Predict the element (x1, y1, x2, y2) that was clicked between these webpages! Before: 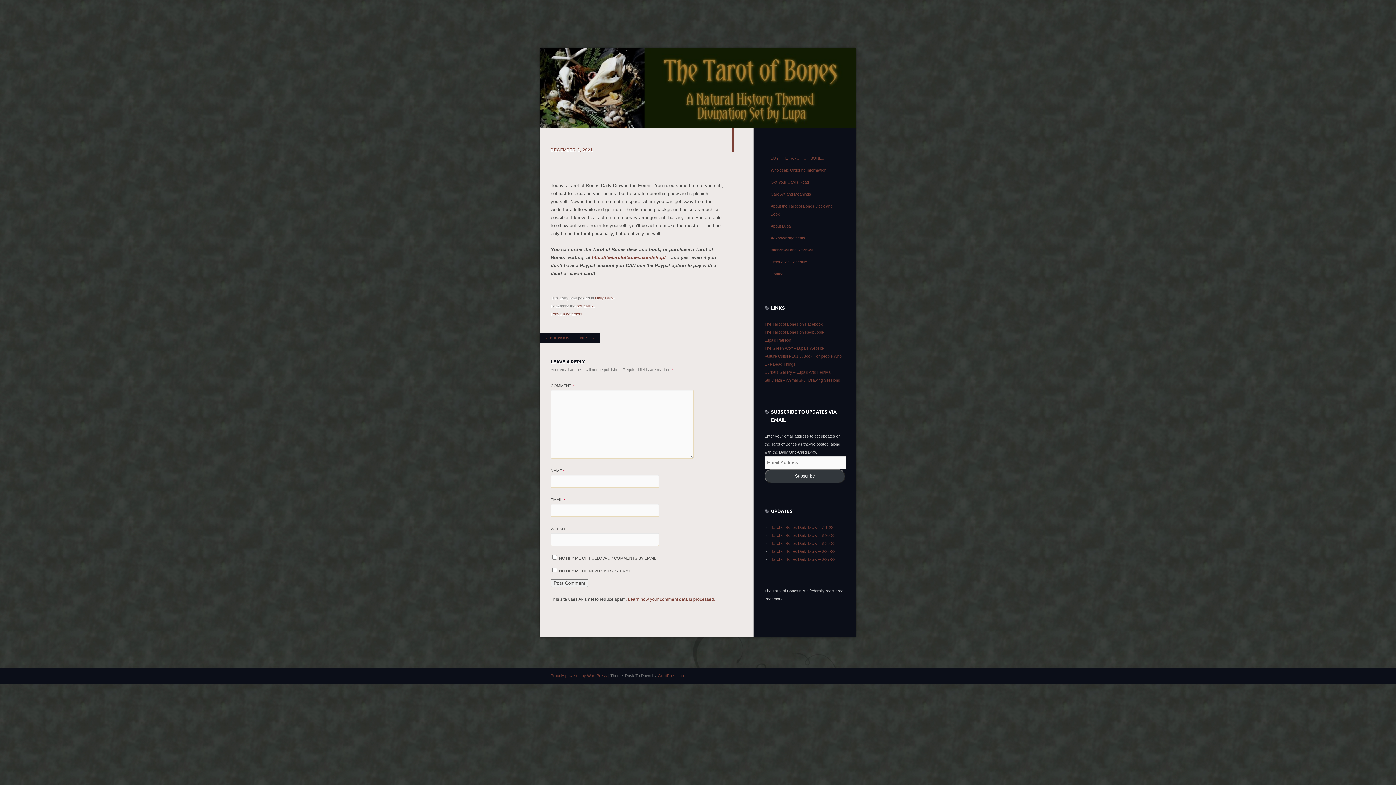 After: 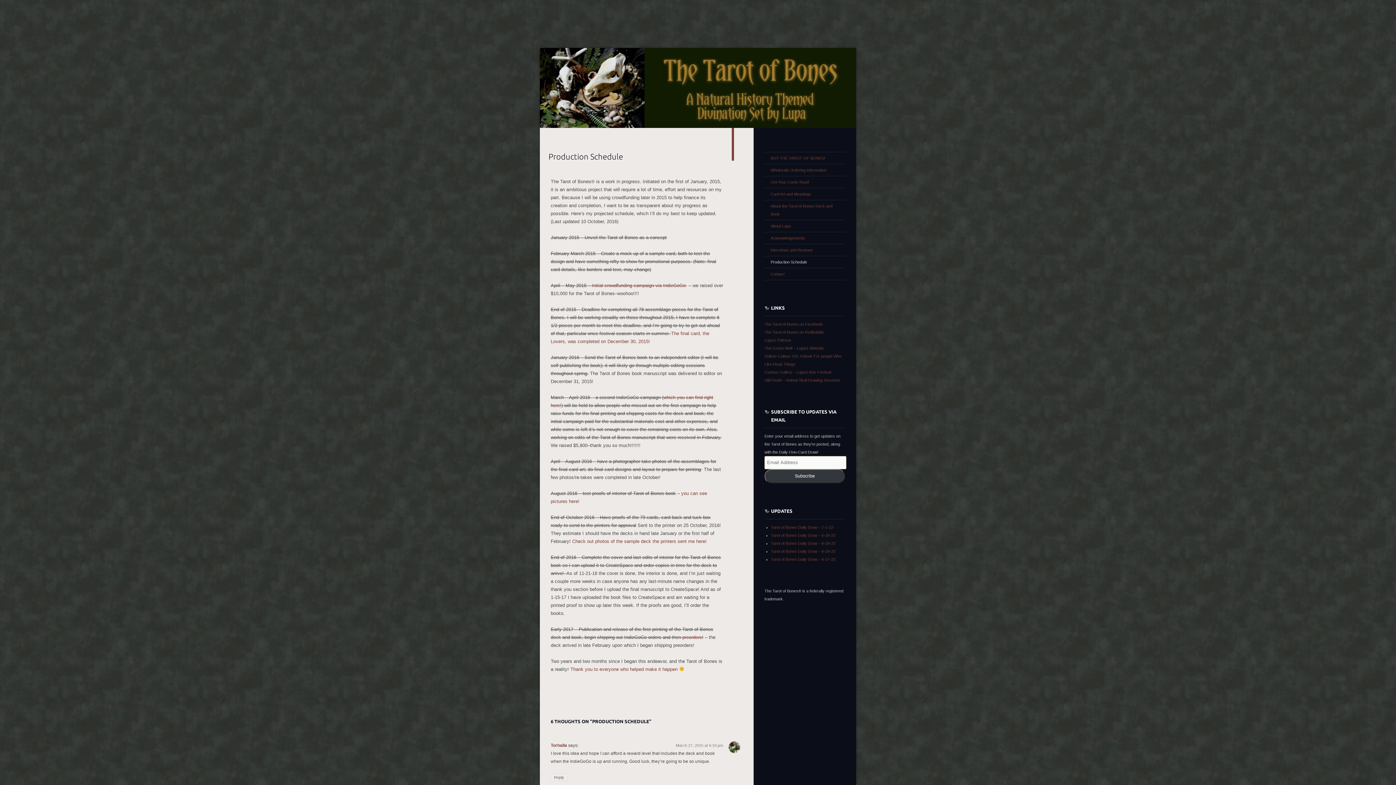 Action: label: Production Schedule bbox: (764, 256, 845, 268)